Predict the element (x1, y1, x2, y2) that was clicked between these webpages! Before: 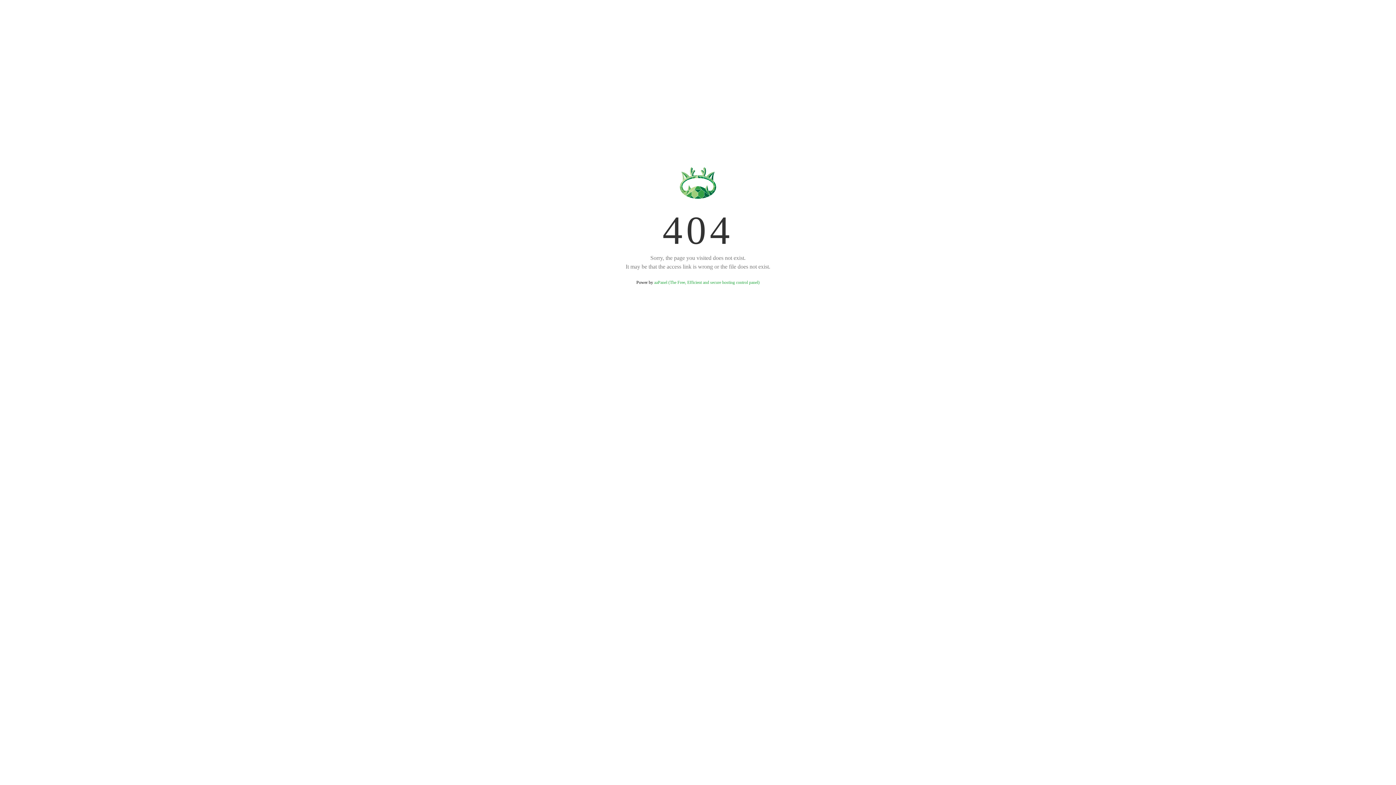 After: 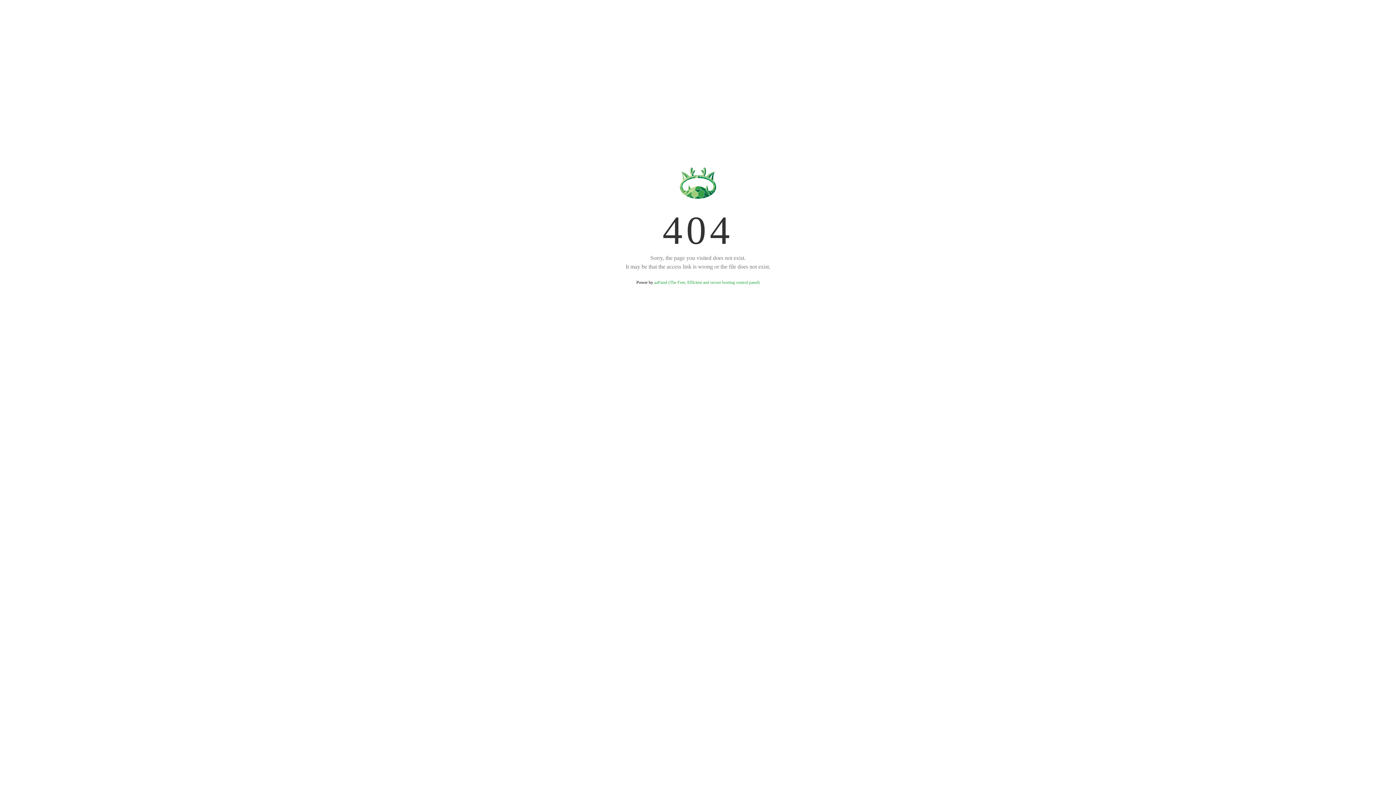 Action: bbox: (654, 280, 759, 285) label: aaPanel (The Free, Efficient and secure hosting control panel)